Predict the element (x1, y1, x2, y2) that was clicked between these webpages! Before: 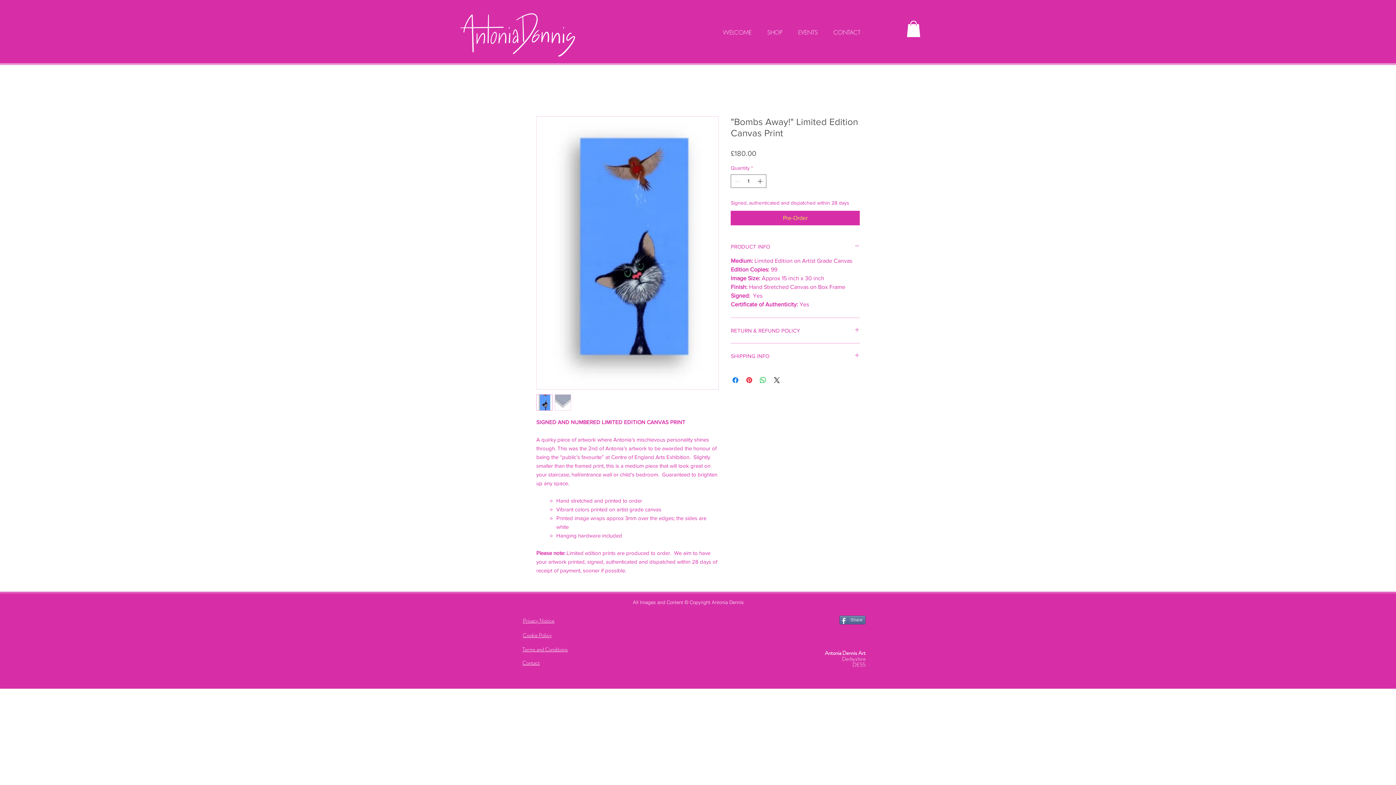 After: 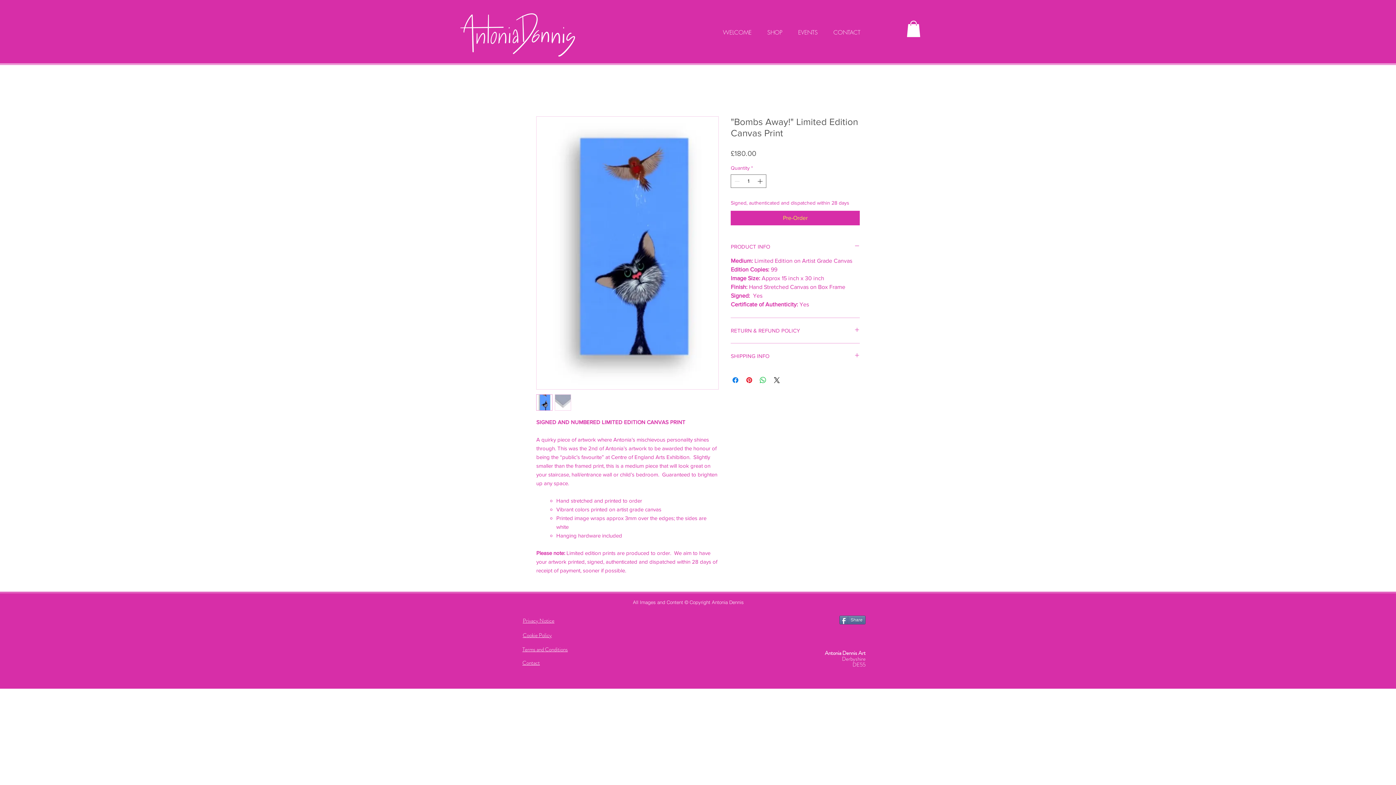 Action: bbox: (536, 394, 552, 410)